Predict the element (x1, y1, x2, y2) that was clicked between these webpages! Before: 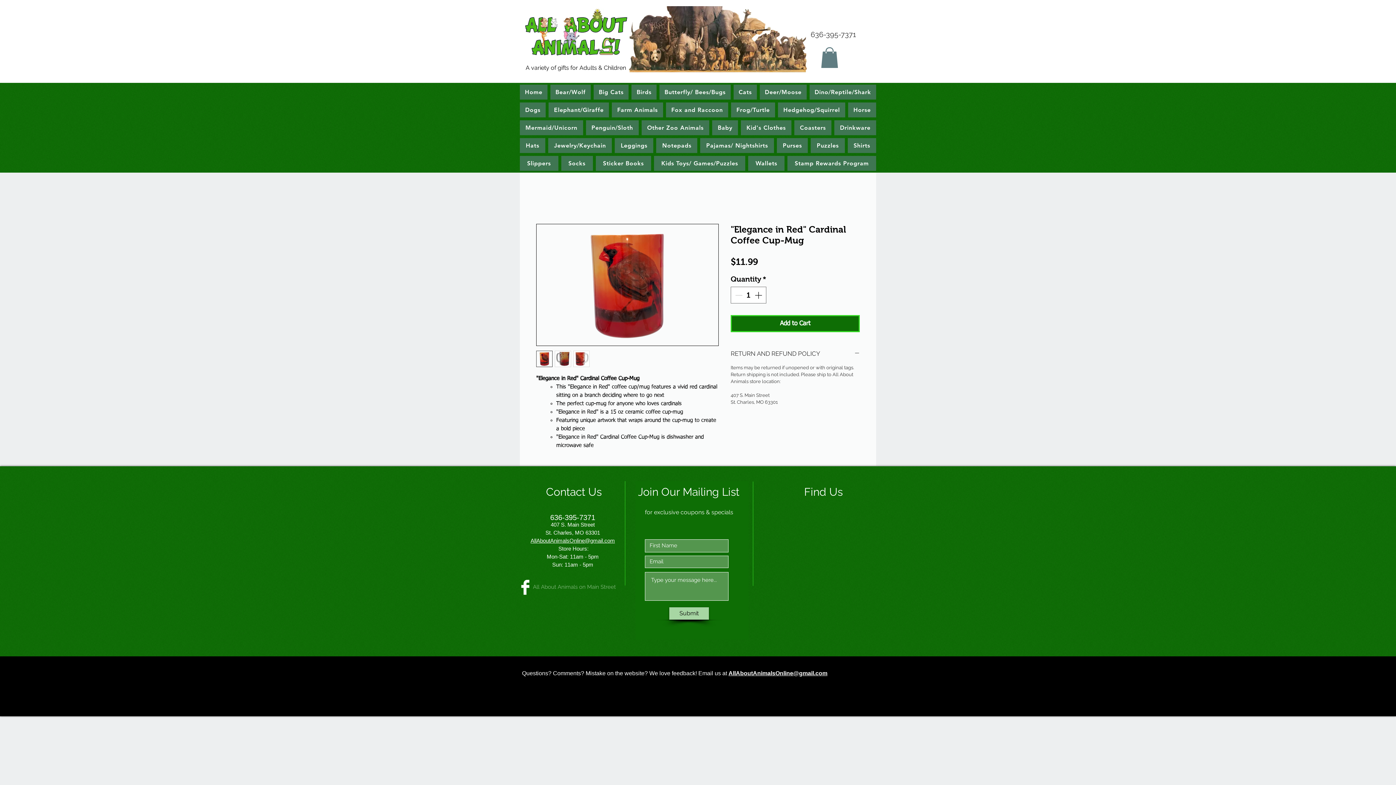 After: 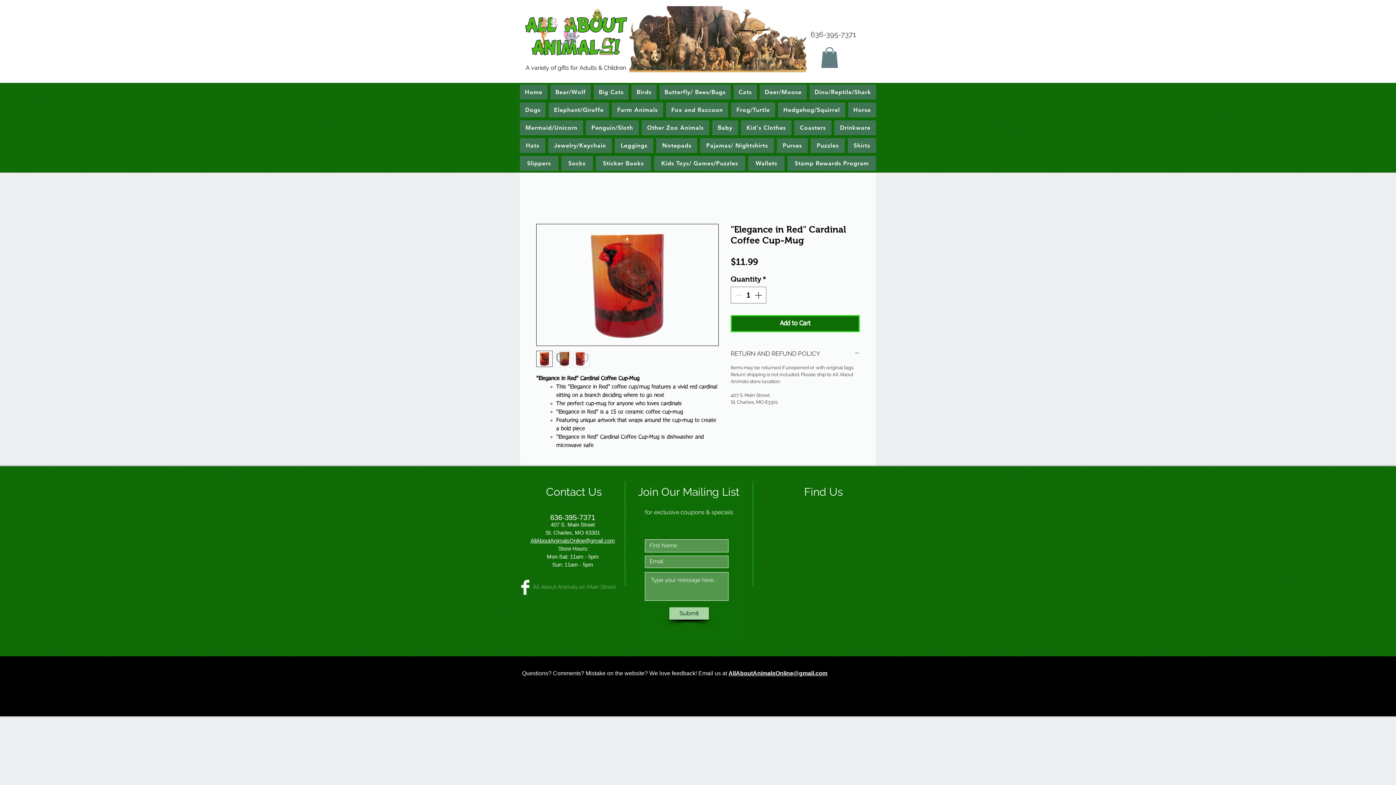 Action: bbox: (530, 537, 615, 544) label: AllAboutAnimalsOnline@gmail.com